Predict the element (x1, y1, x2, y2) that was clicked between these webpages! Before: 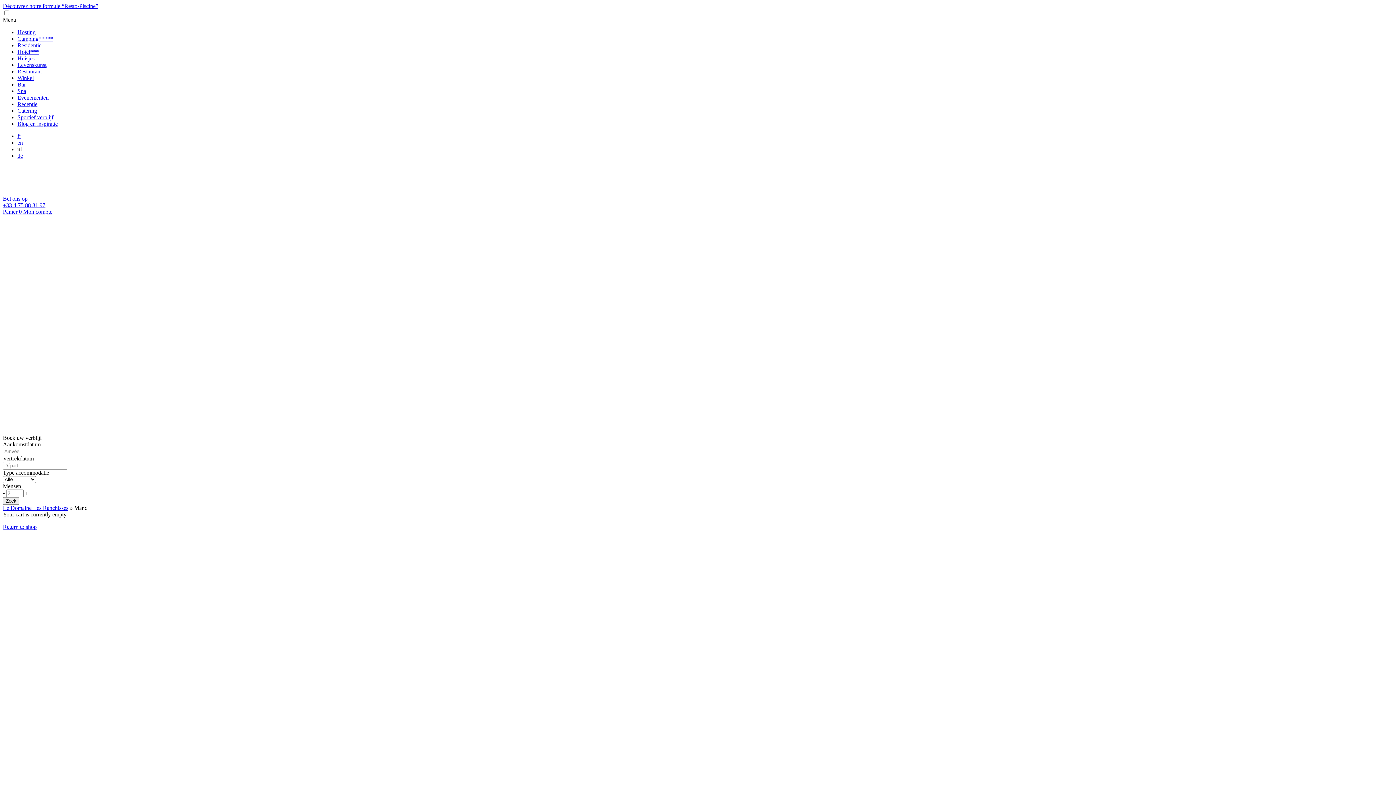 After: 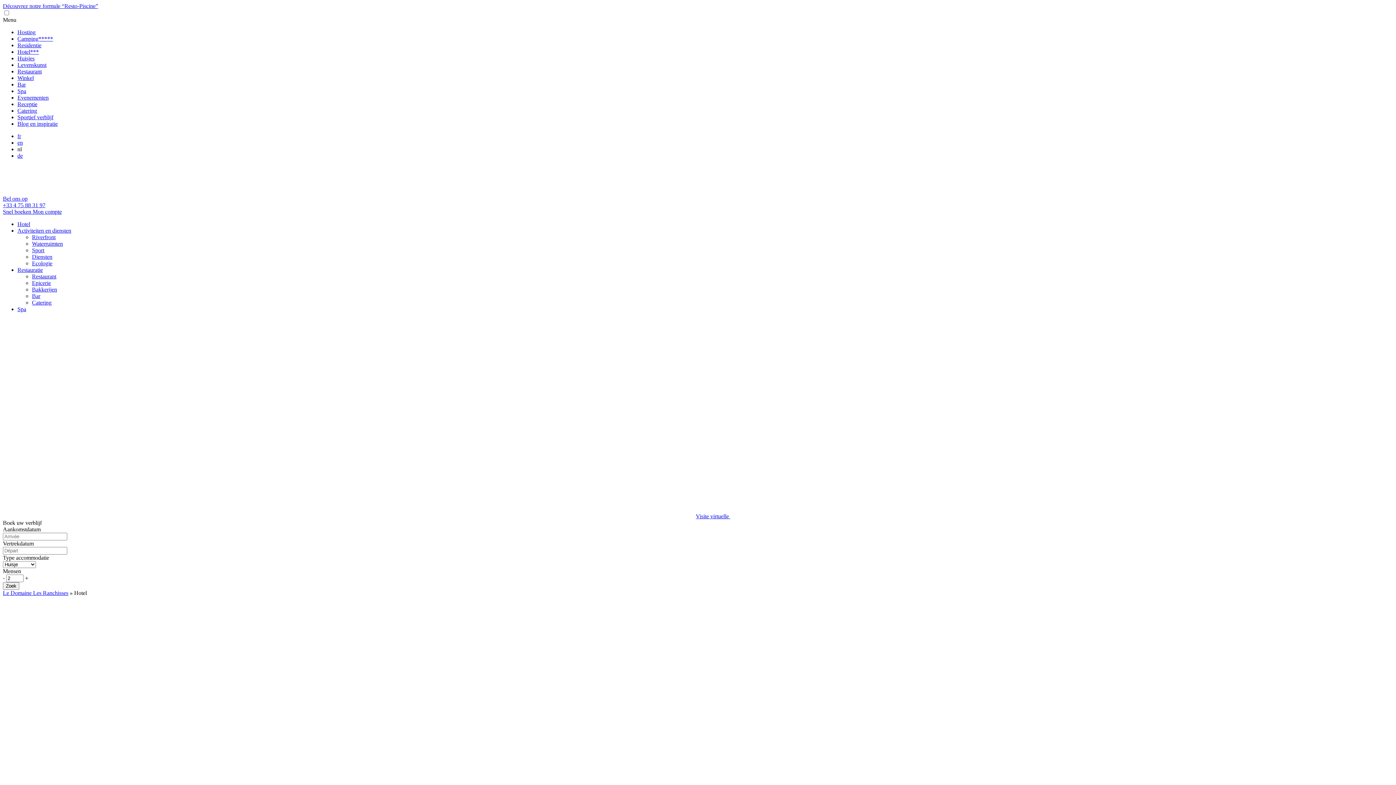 Action: bbox: (17, 48, 38, 54) label: Hotel***